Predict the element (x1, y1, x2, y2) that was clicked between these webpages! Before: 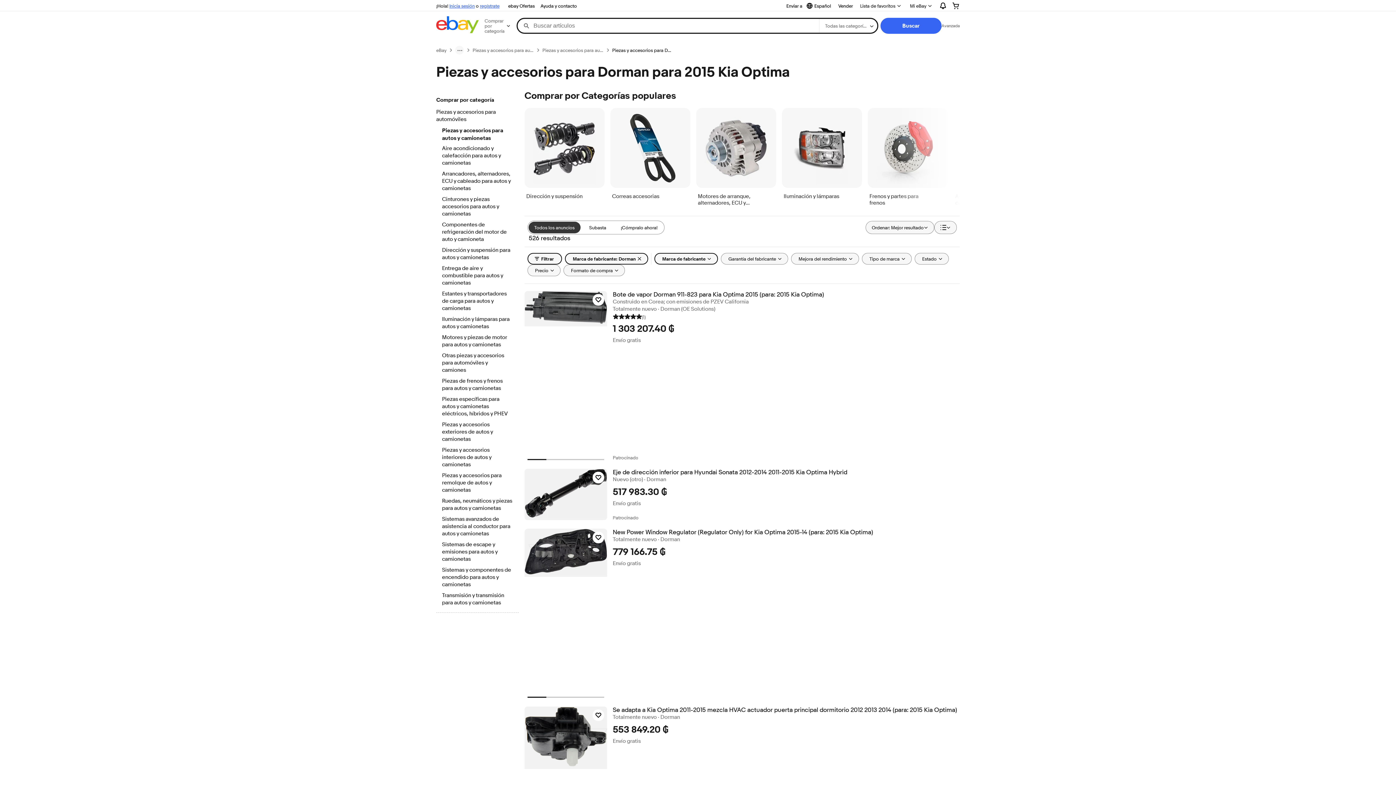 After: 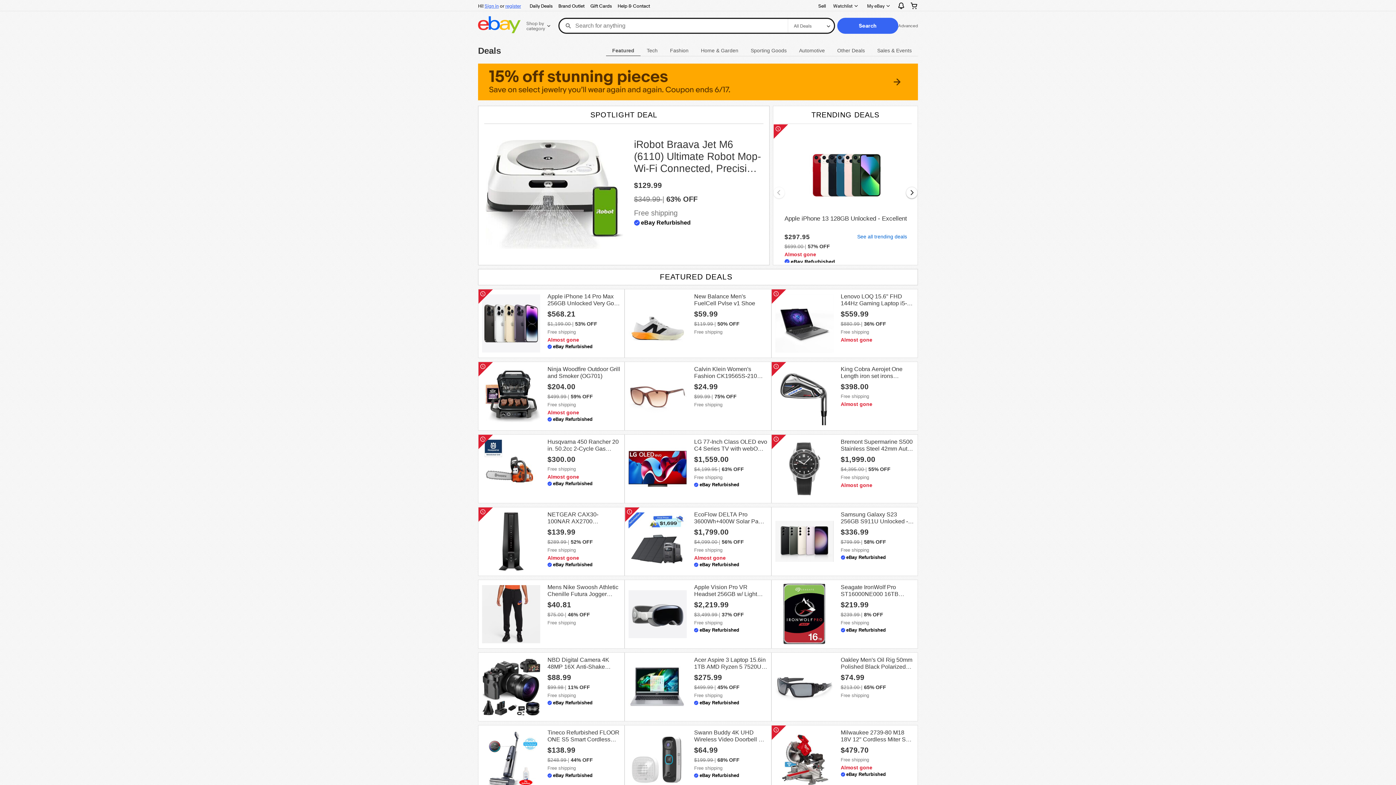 Action: label: ebay Ofertas bbox: (505, 1, 537, 10)